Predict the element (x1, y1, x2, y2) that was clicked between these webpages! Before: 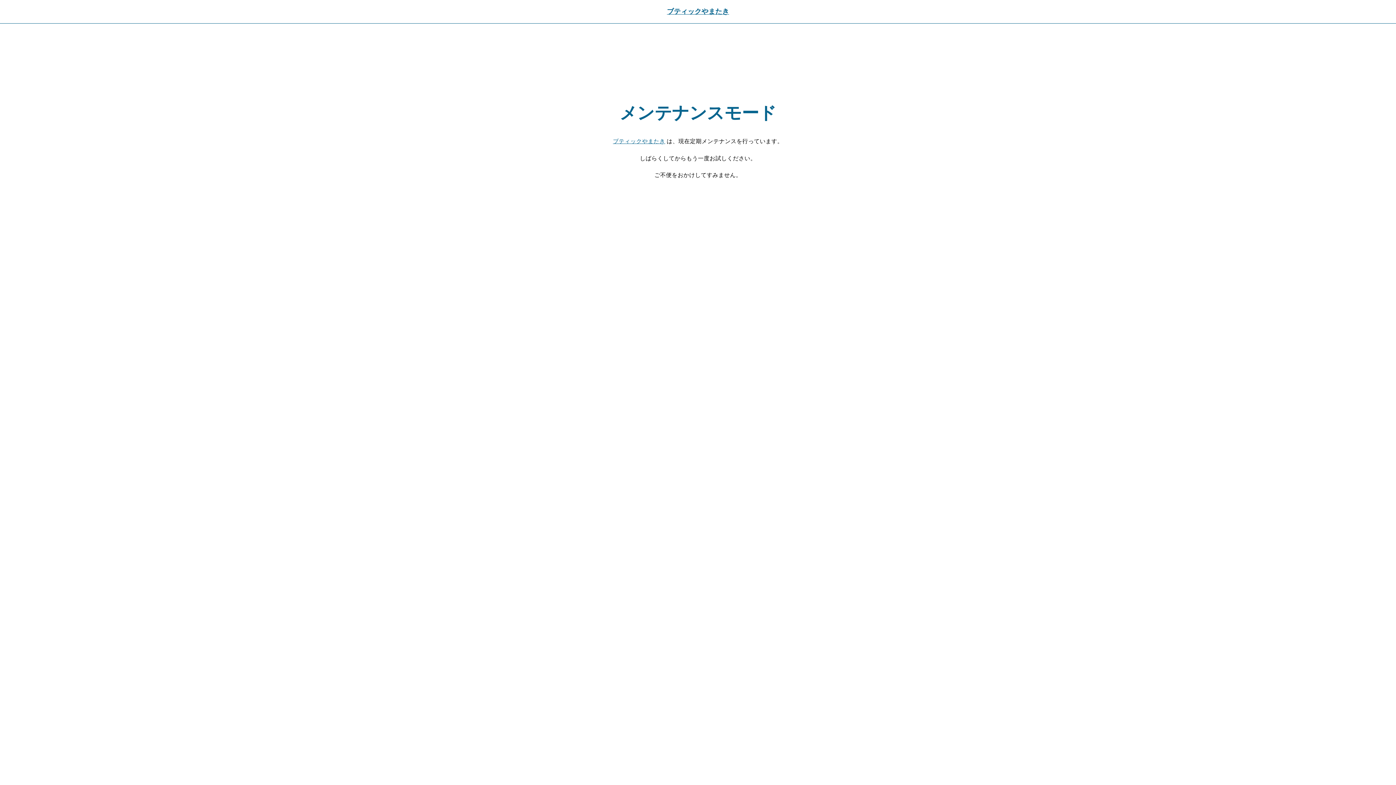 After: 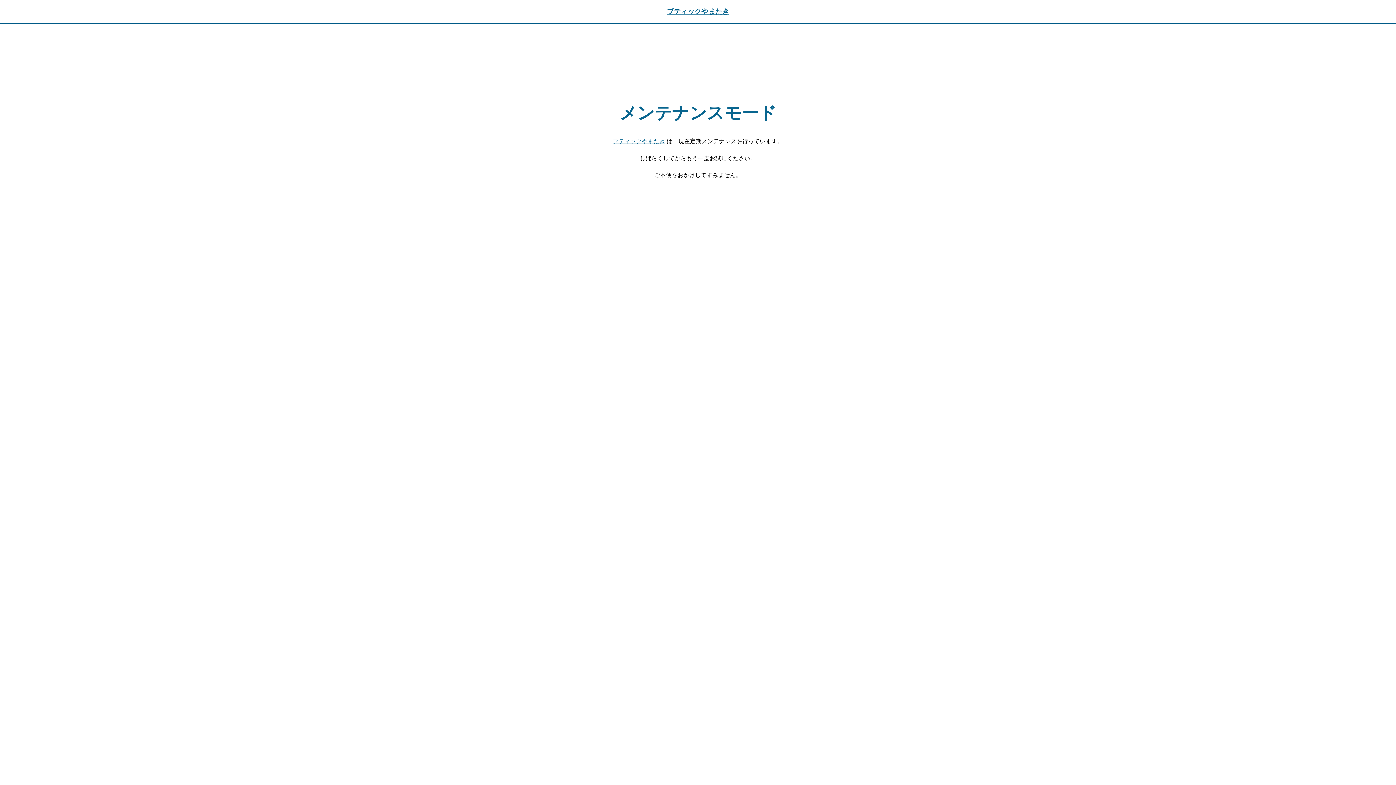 Action: bbox: (667, 7, 729, 15) label: ブティックやまたき